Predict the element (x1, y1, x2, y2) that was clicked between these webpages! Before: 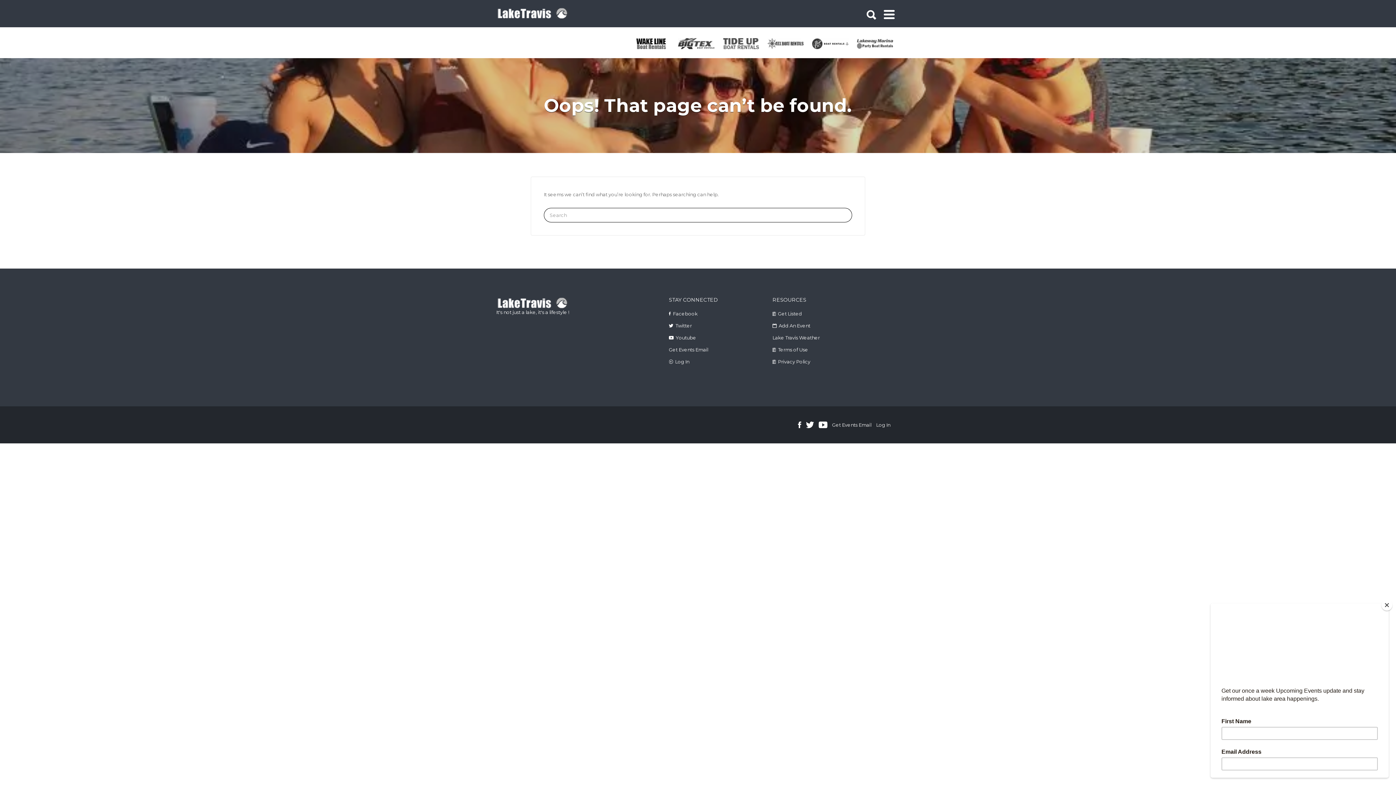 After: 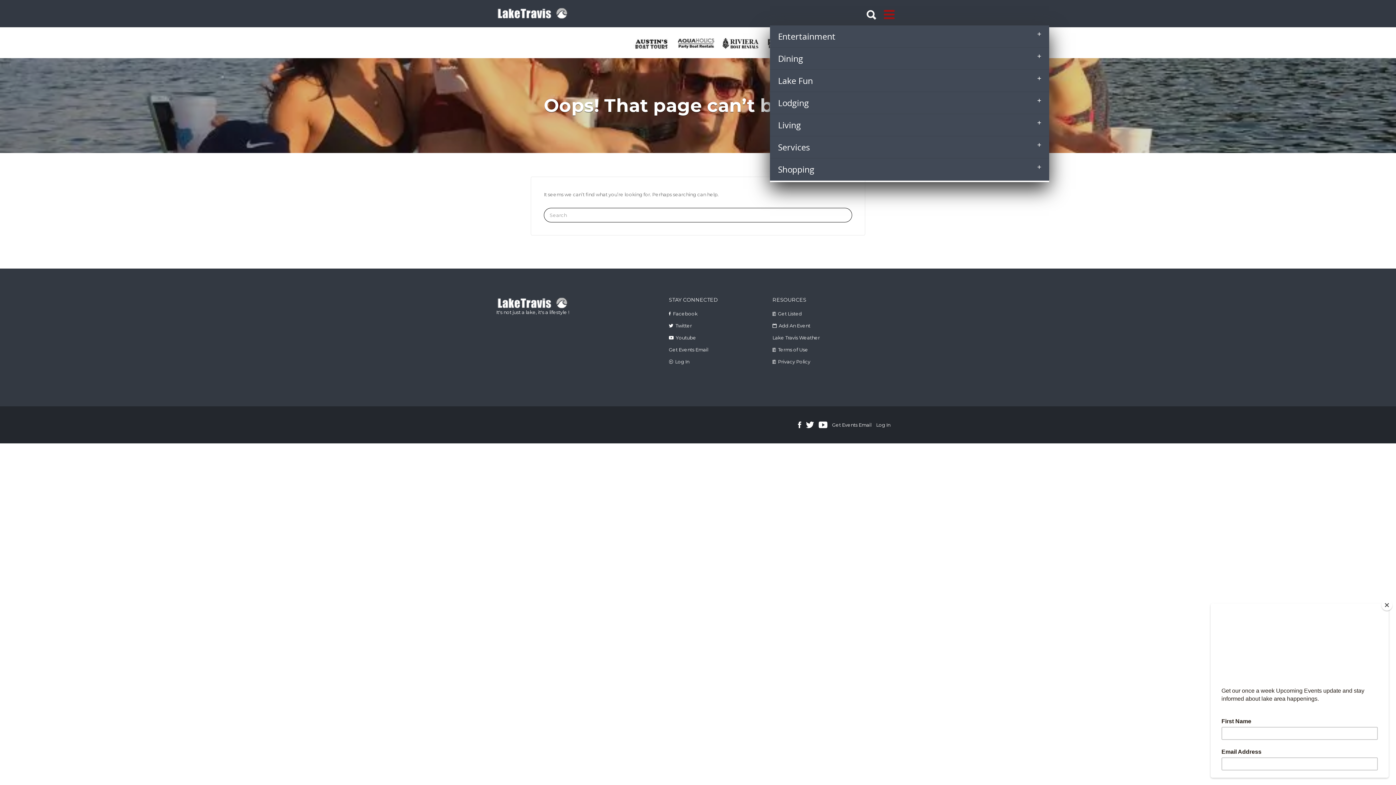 Action: bbox: (884, 0, 896, 25)